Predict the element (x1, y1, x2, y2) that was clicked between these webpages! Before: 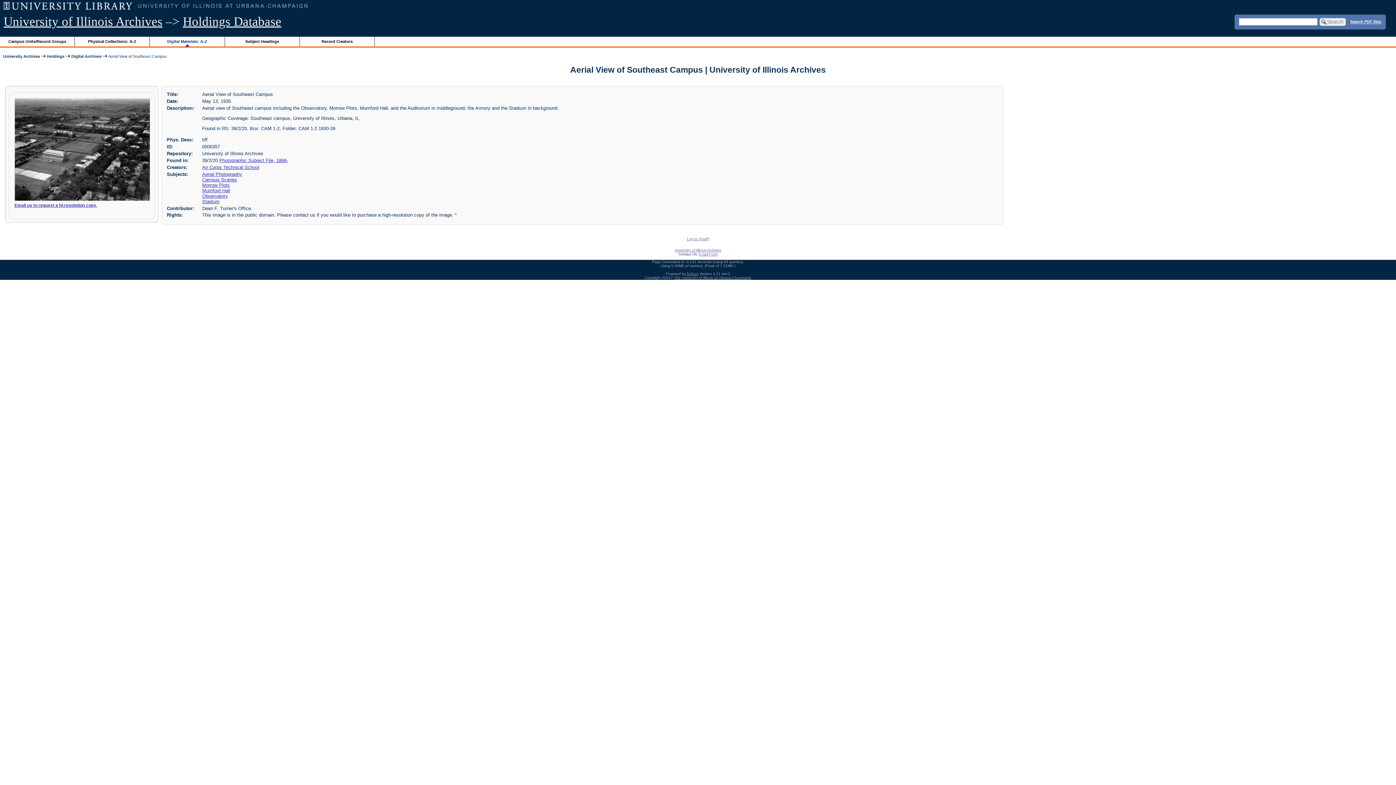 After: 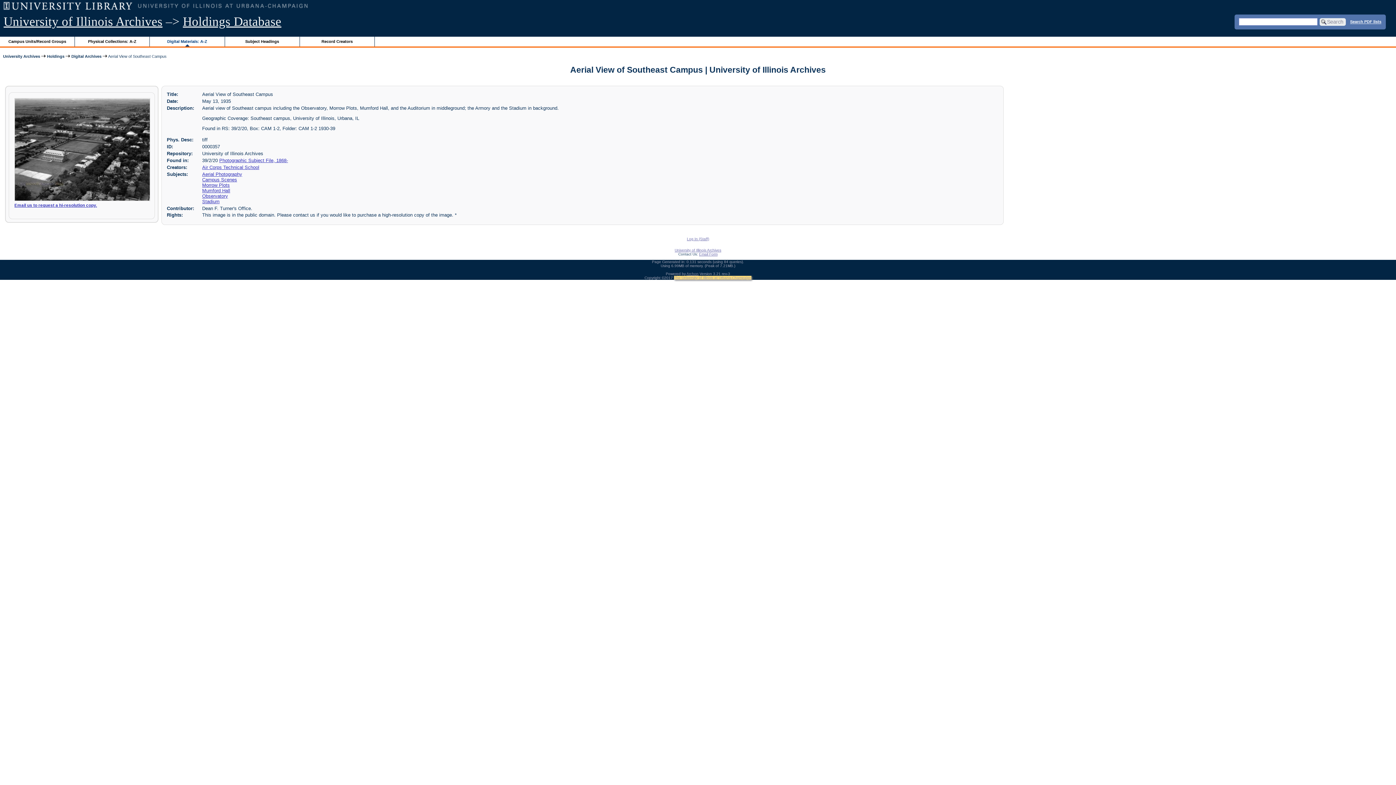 Action: label: The University of Illinois at Urbana-Champaign bbox: (674, 275, 751, 279)